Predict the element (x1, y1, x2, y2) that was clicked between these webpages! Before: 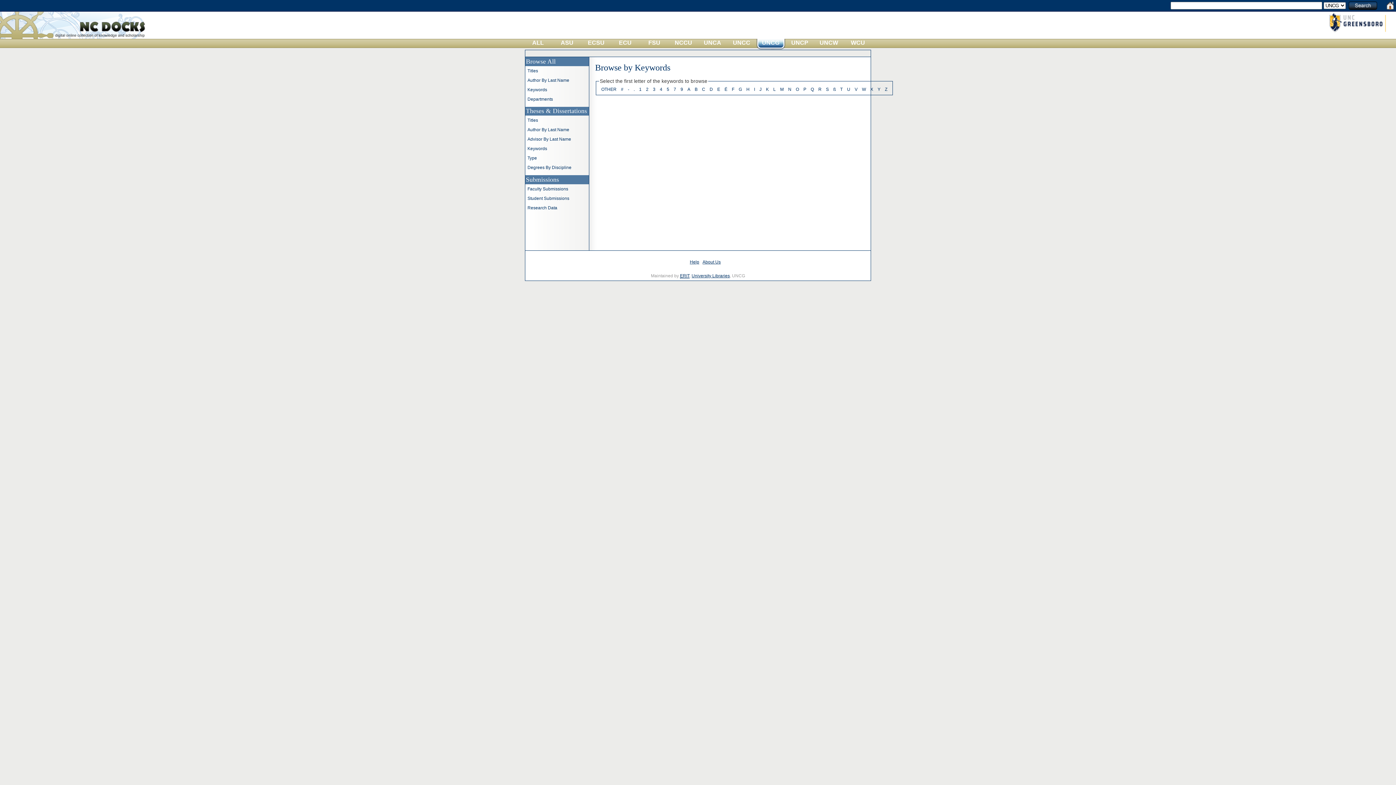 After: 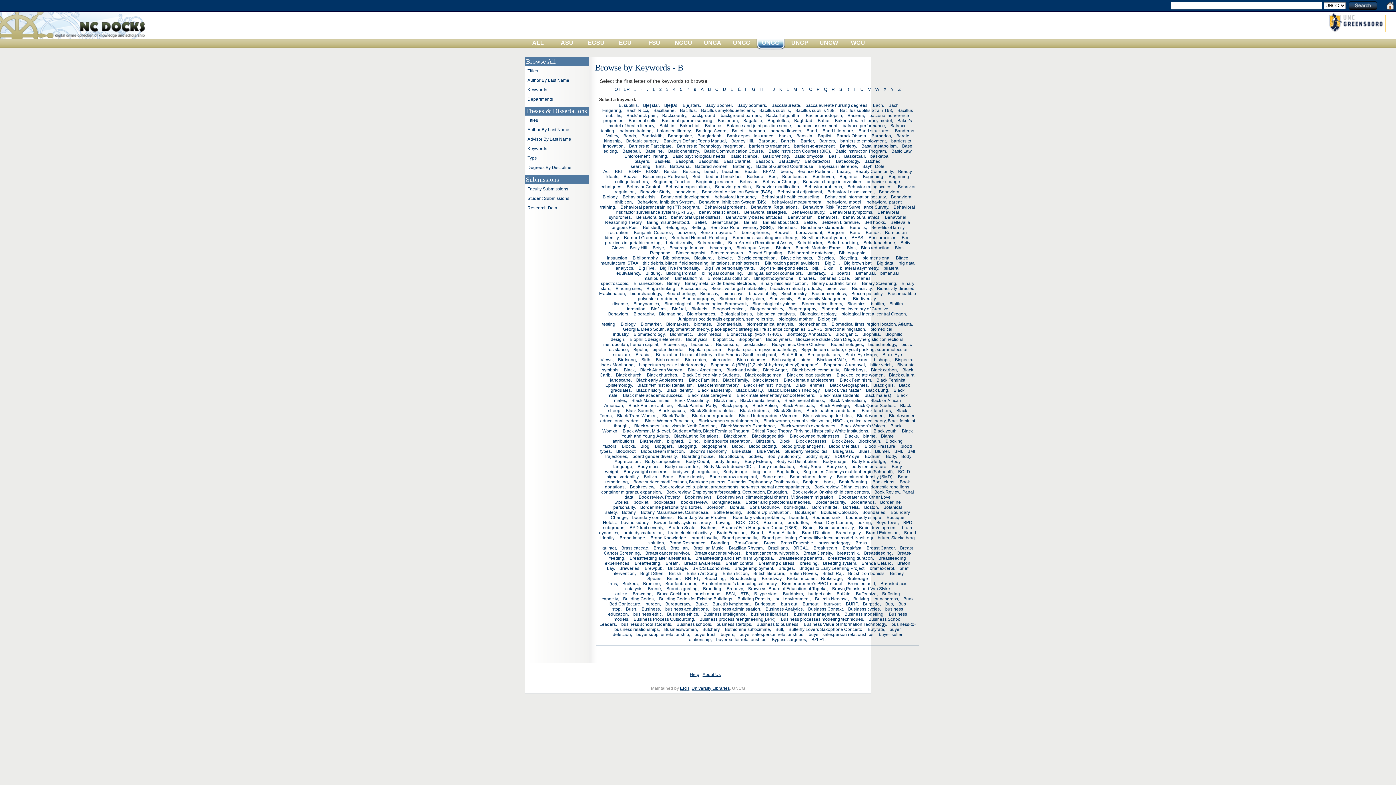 Action: bbox: (694, 86, 697, 92) label: B